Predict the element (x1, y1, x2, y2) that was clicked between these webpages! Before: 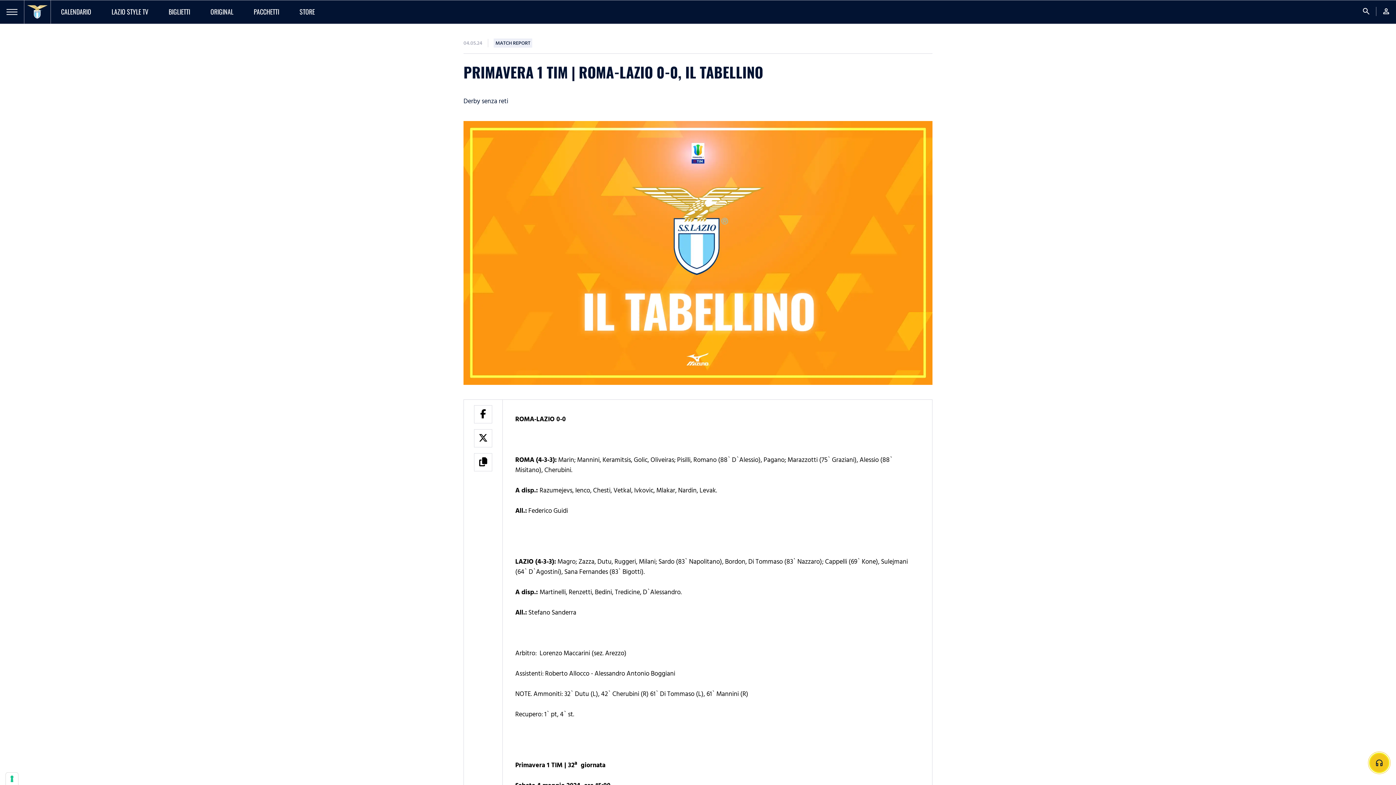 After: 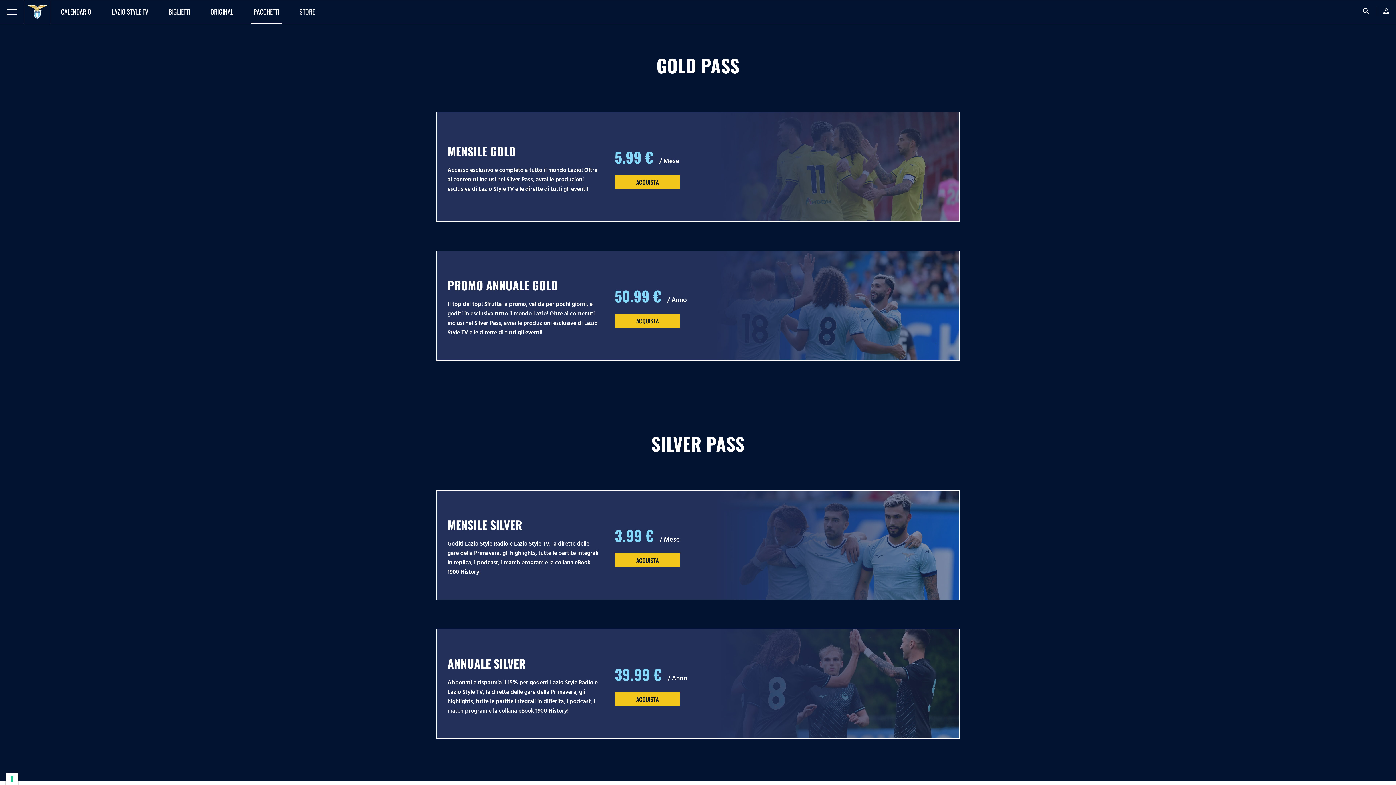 Action: bbox: (250, 6, 282, 16) label: PACCHETTI